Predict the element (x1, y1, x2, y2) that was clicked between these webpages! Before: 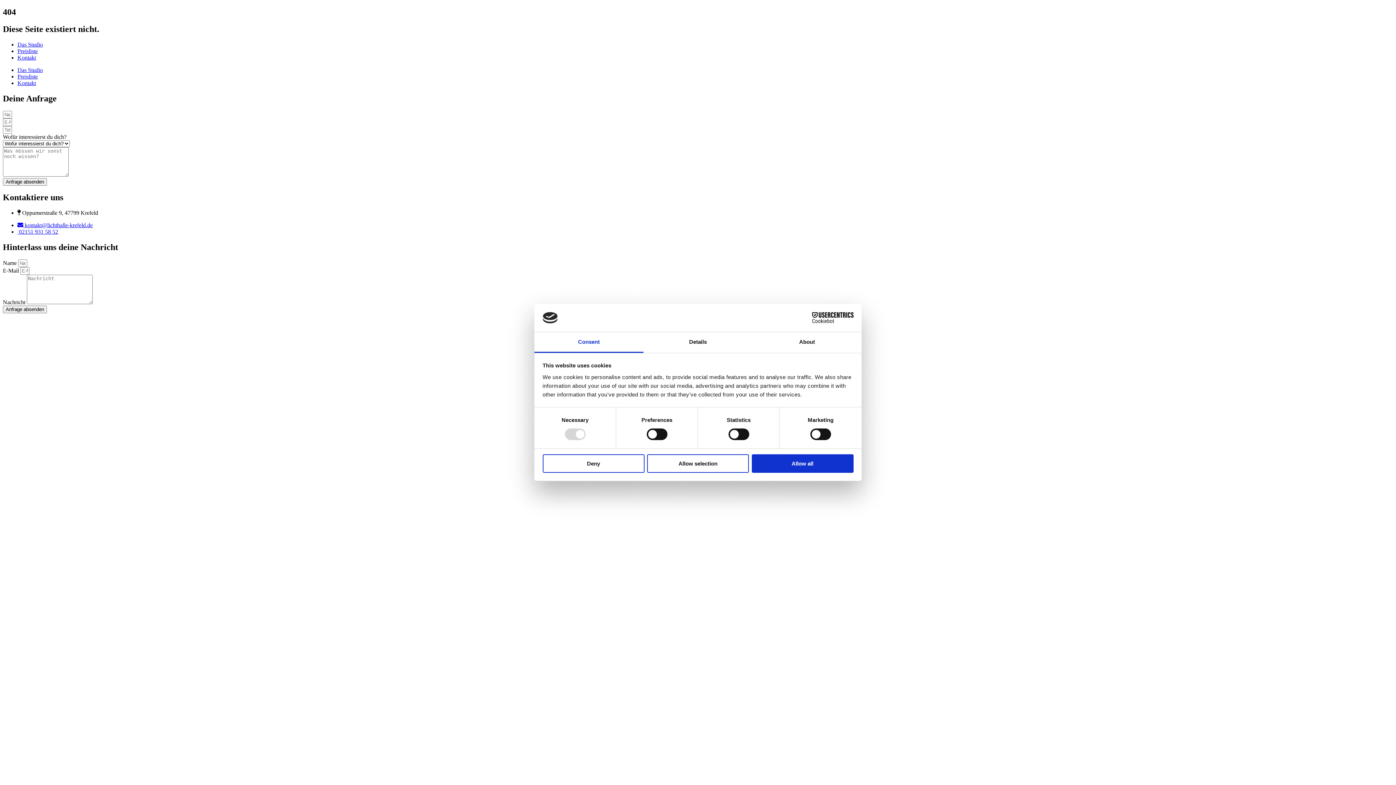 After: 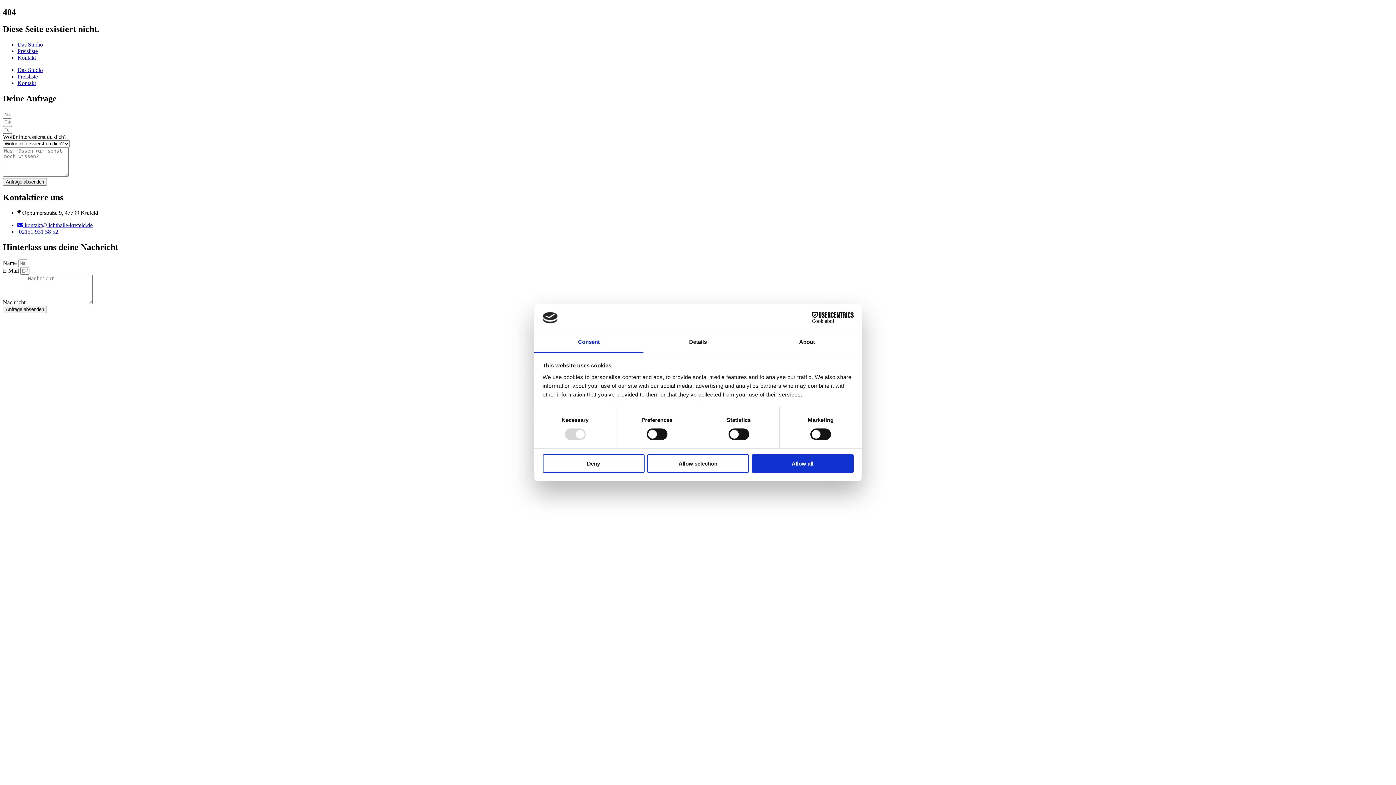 Action: label: Consent bbox: (534, 332, 643, 353)